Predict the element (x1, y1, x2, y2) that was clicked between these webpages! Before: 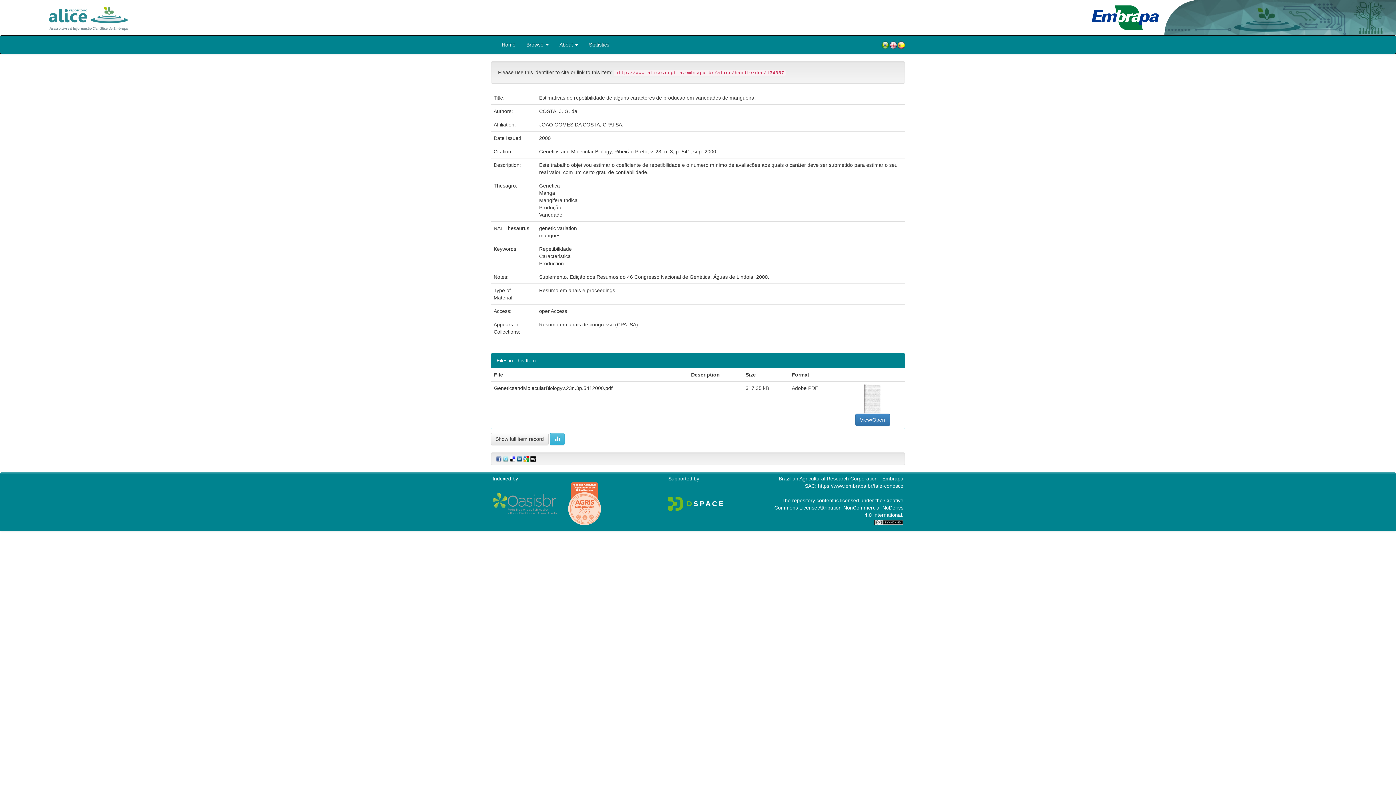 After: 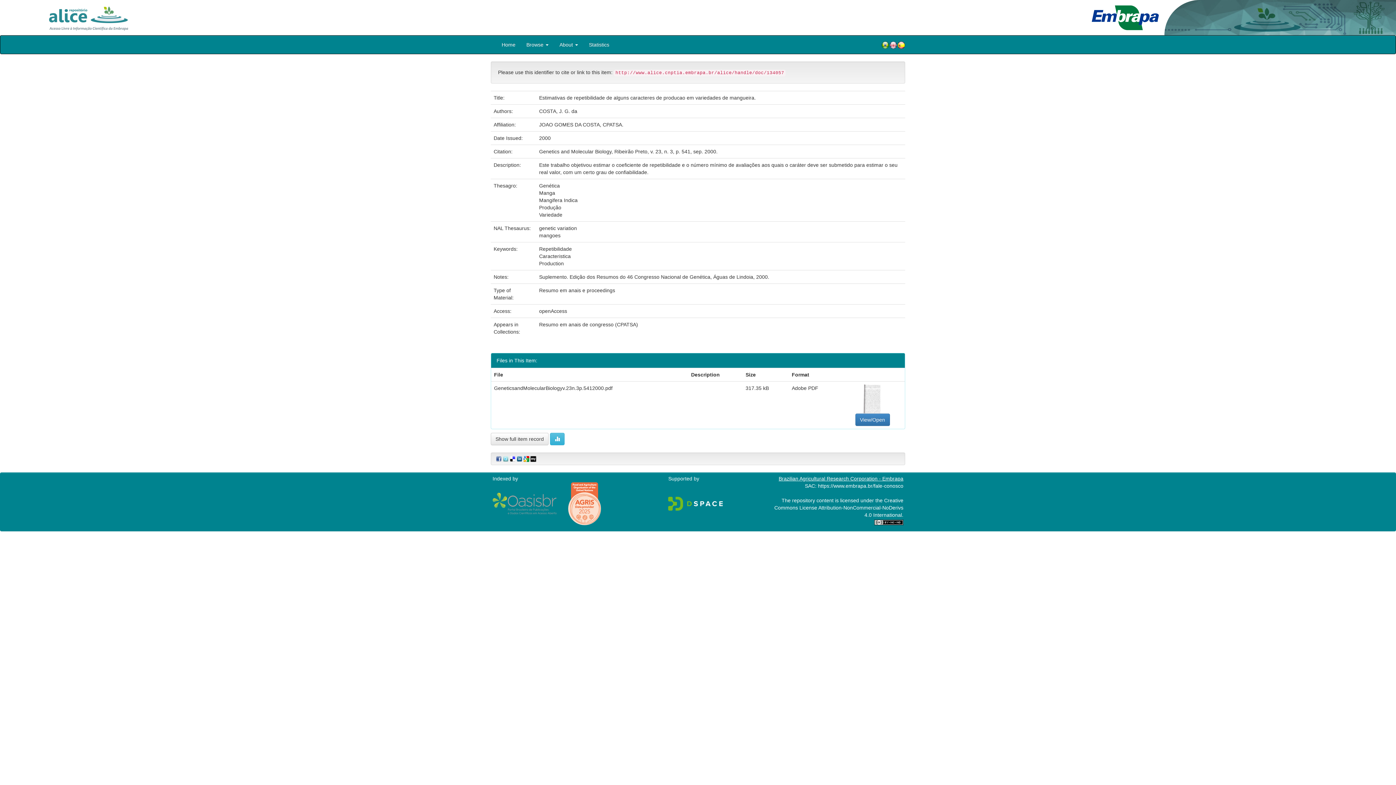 Action: label: Brazilian Agricultural Research Corporation - Embrapa bbox: (778, 475, 903, 481)